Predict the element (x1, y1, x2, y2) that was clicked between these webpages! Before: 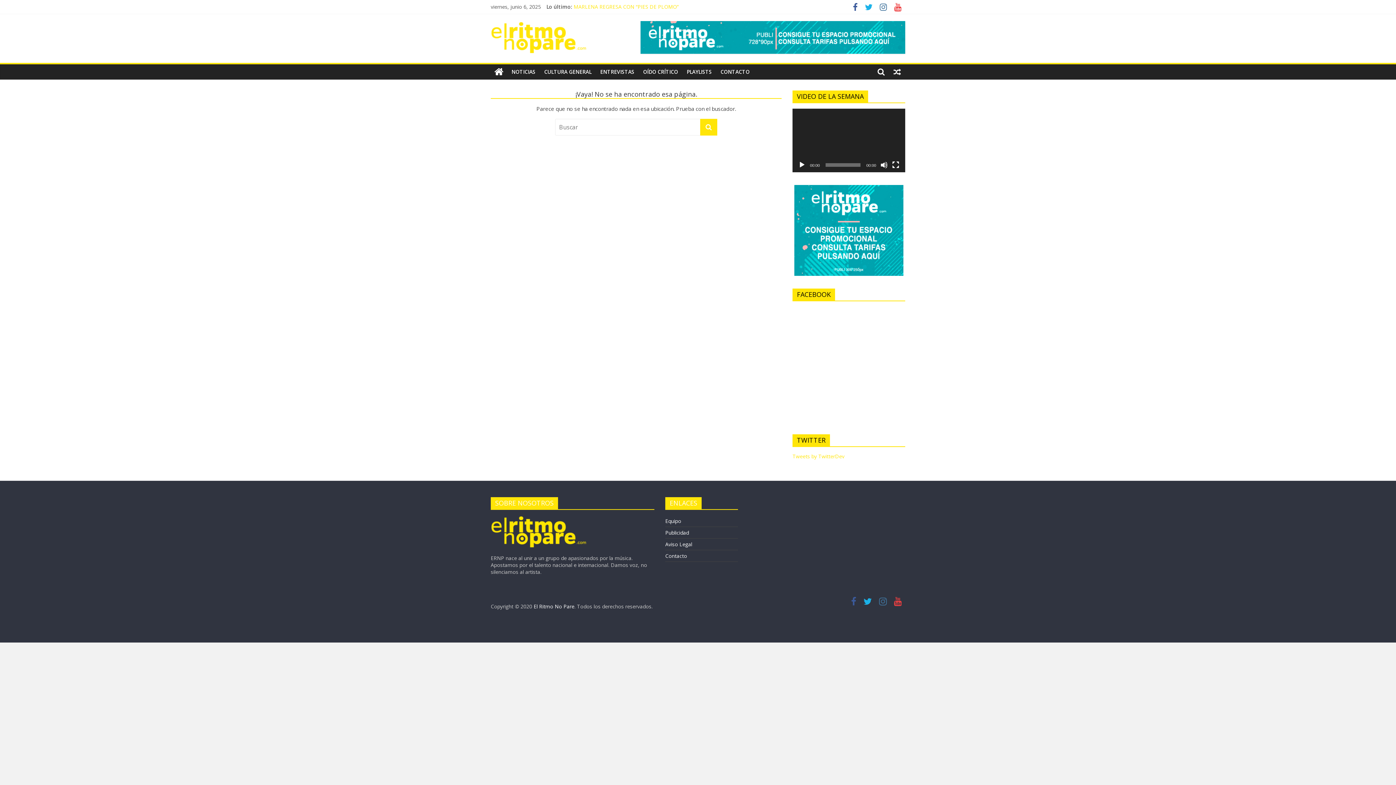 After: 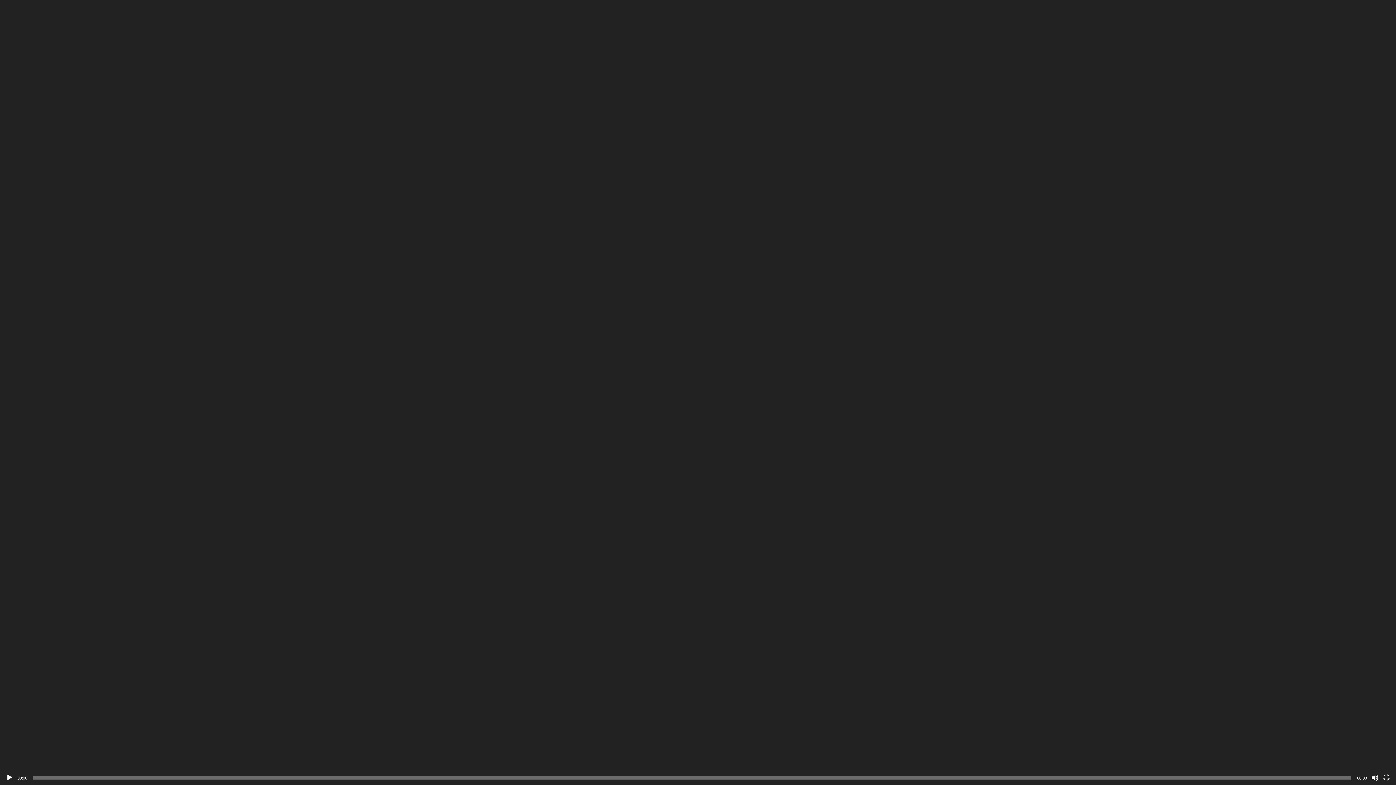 Action: bbox: (892, 161, 899, 168) label: Pantalla completa